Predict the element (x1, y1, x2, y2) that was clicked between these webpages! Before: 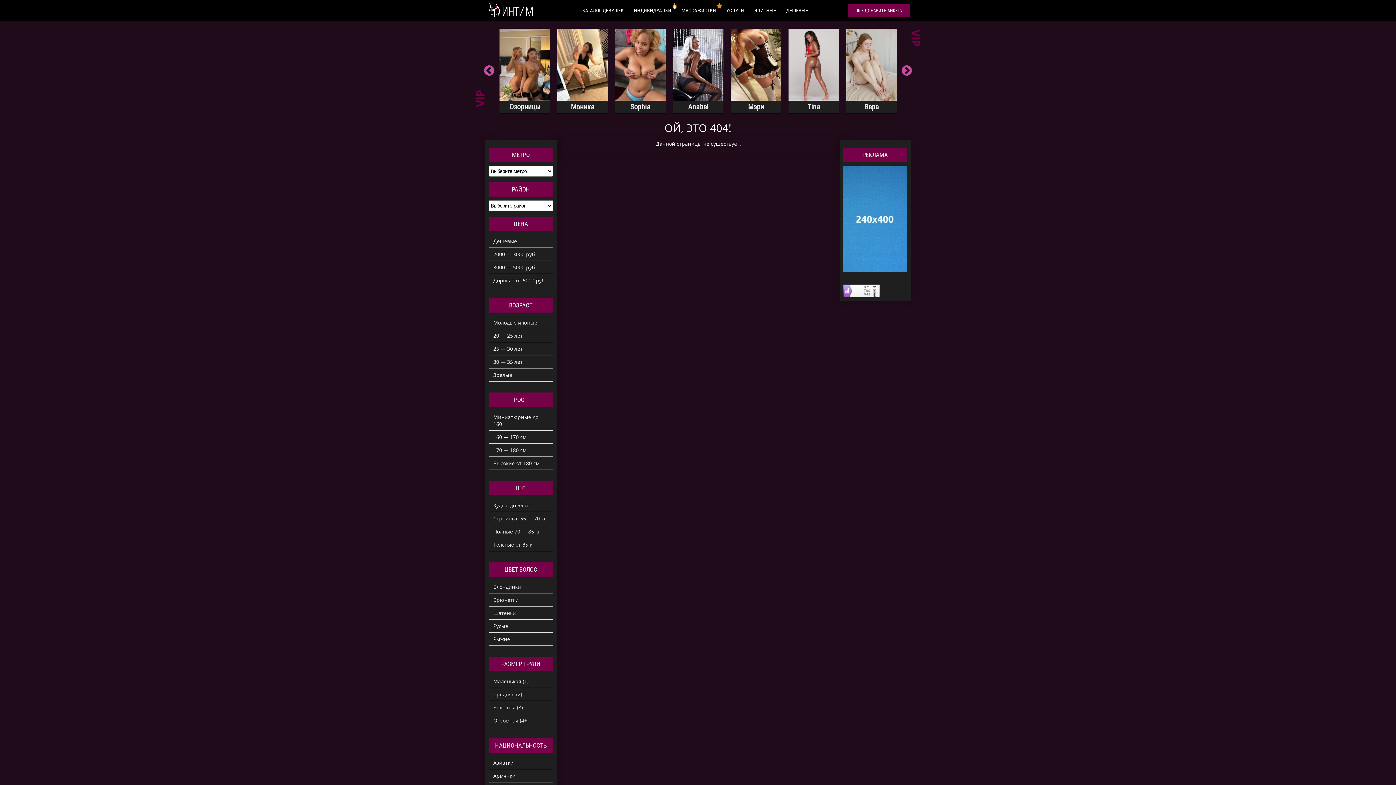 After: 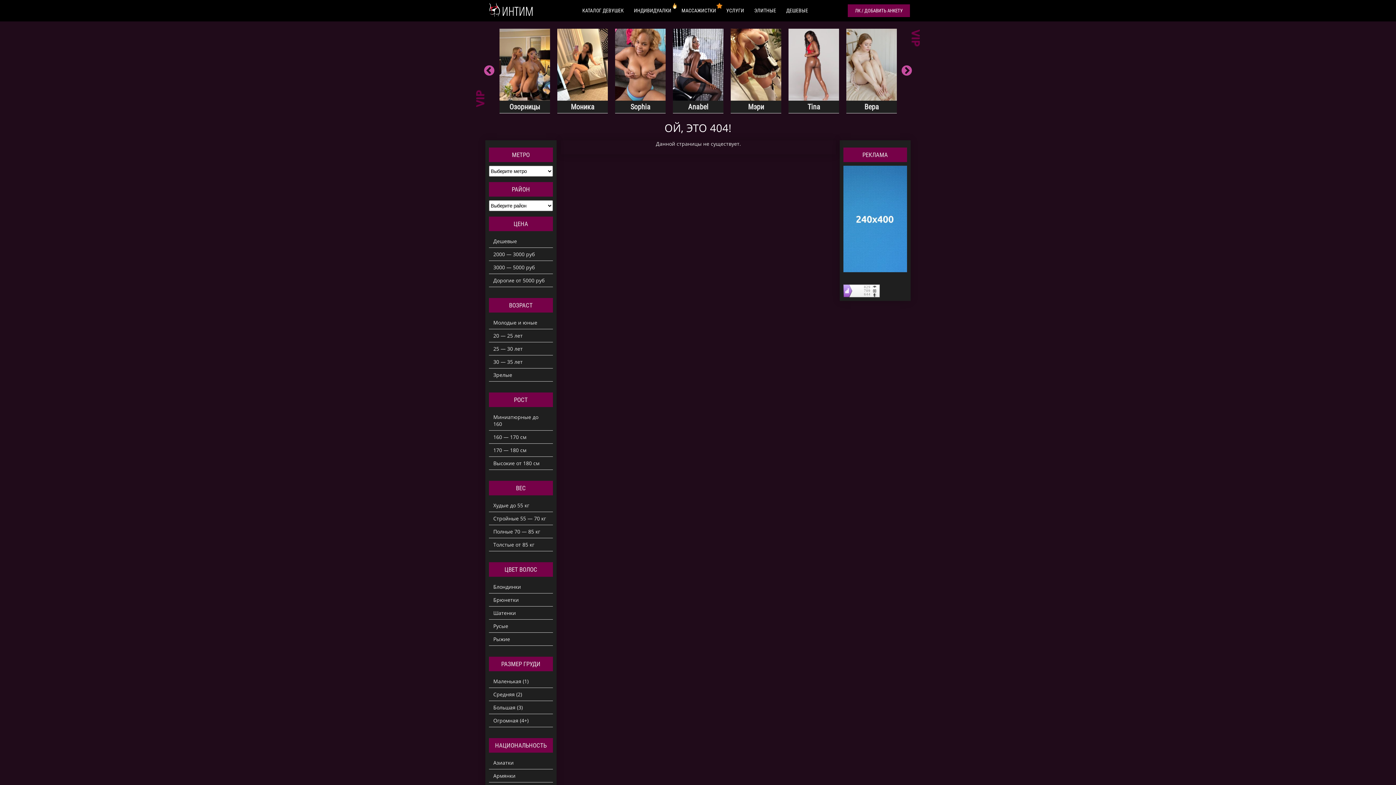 Action: bbox: (499, 28, 550, 100)